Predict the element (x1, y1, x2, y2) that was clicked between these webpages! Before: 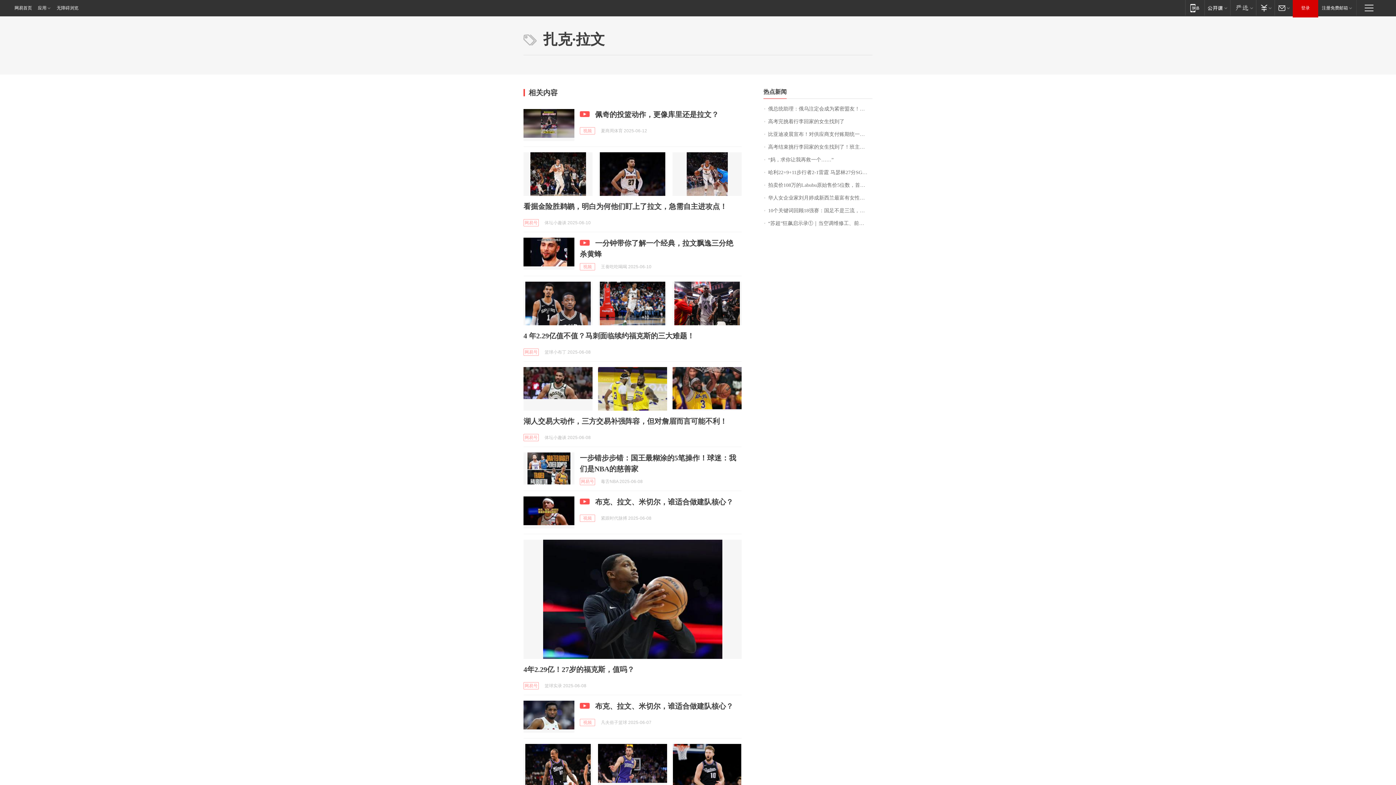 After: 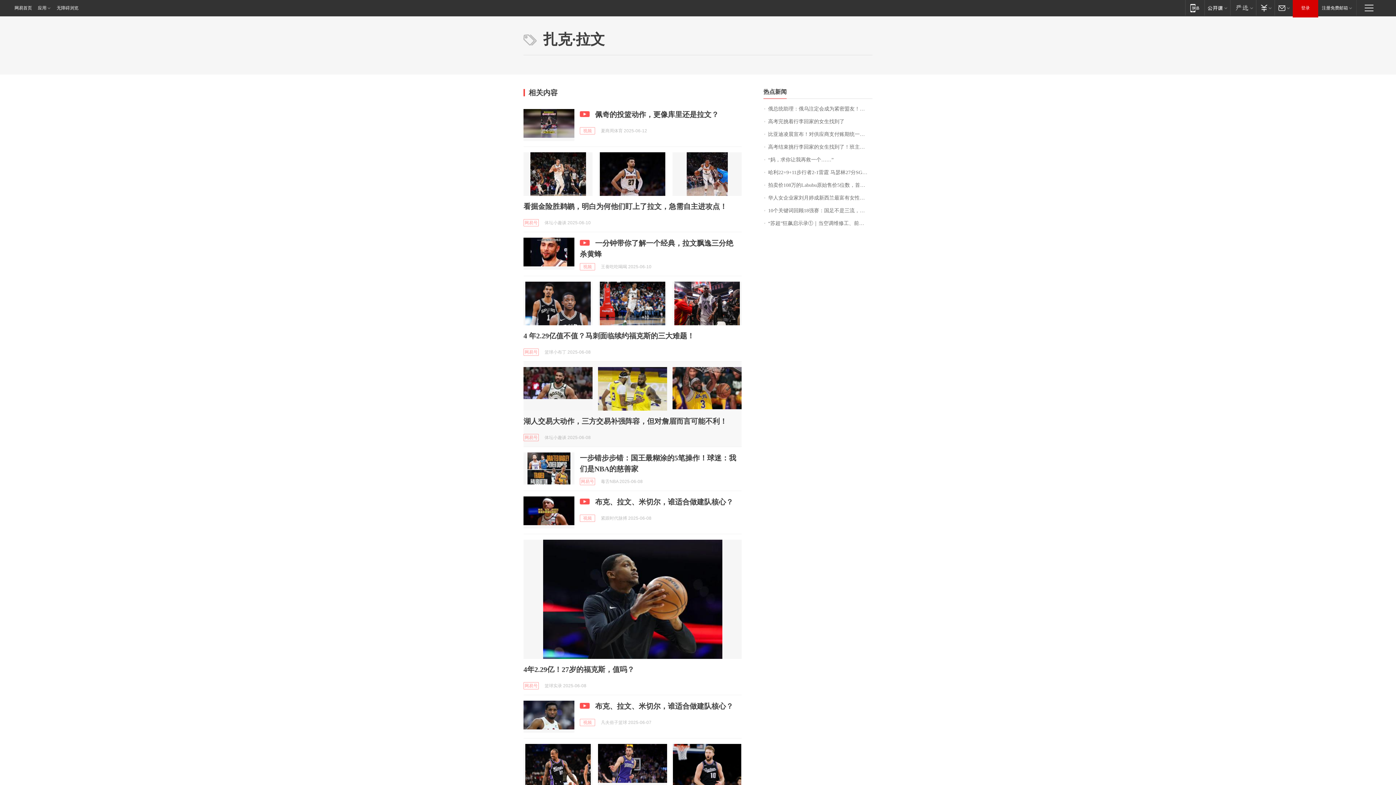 Action: bbox: (598, 367, 667, 410)